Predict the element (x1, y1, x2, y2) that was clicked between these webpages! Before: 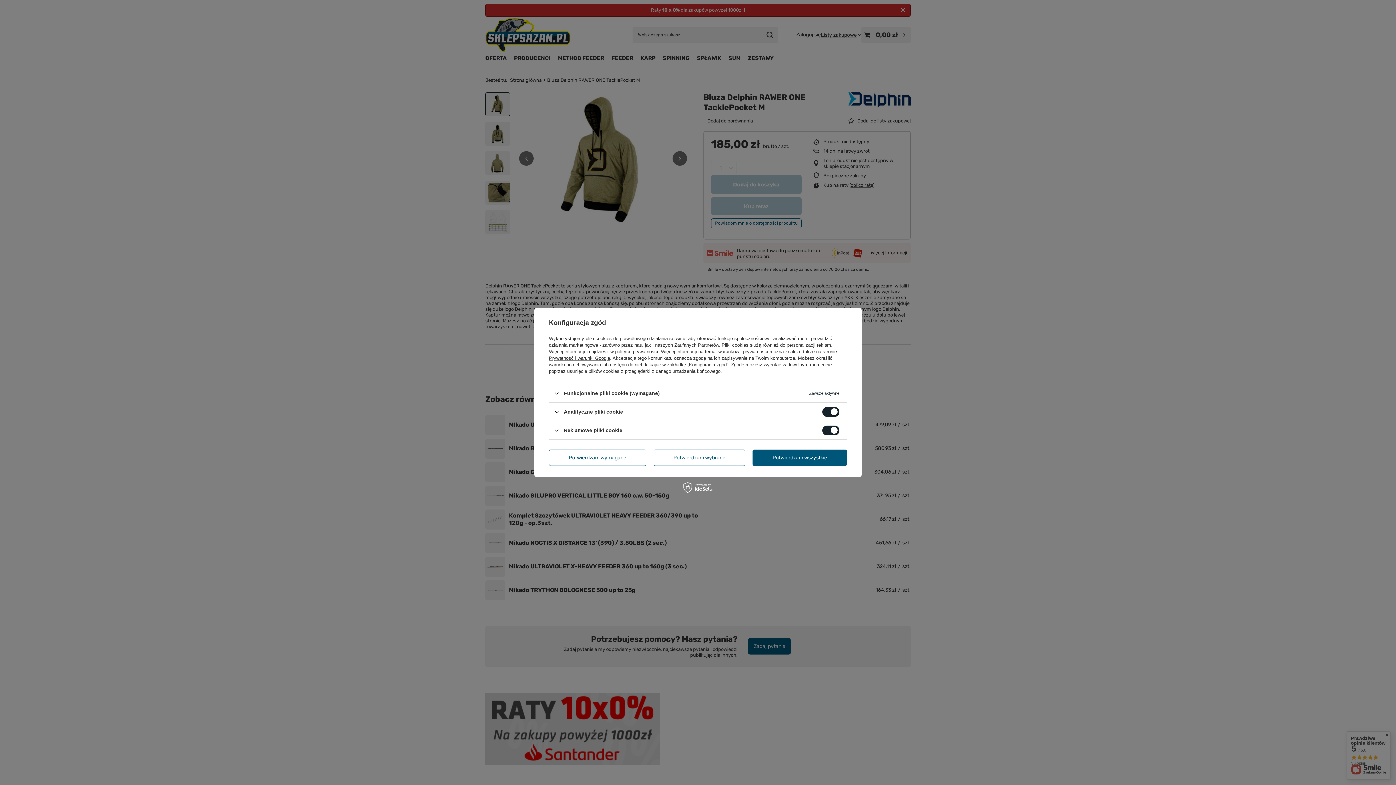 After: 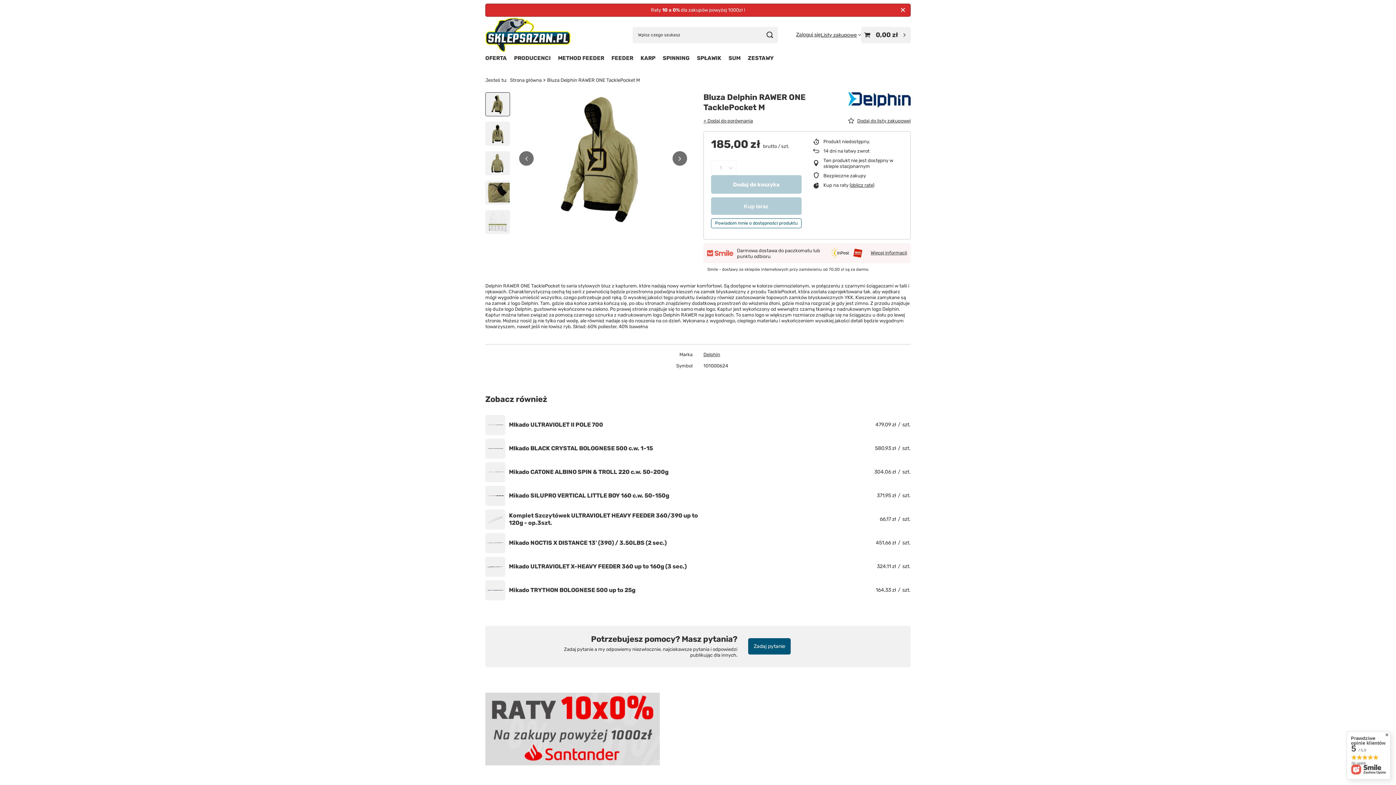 Action: label: Potwierdzam wybrane bbox: (653, 449, 745, 466)